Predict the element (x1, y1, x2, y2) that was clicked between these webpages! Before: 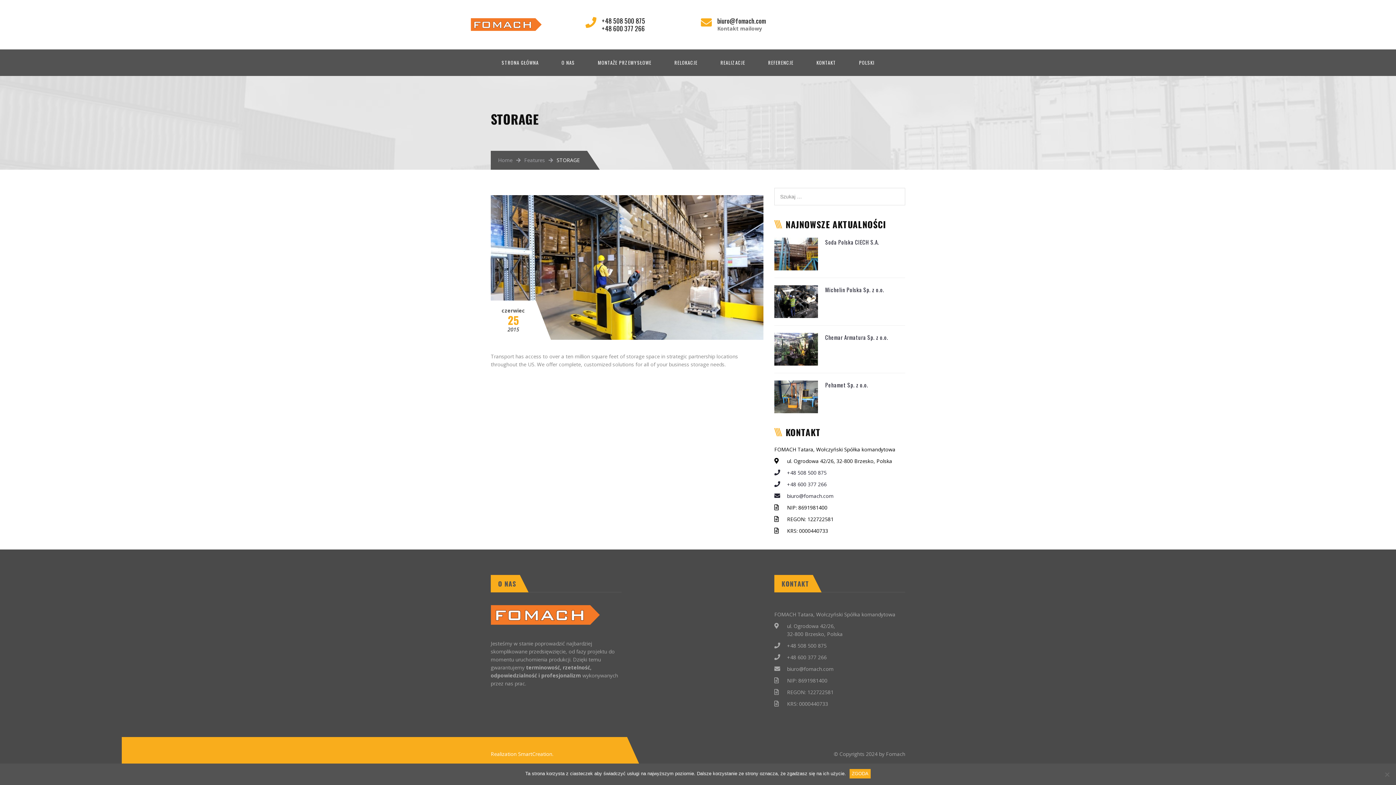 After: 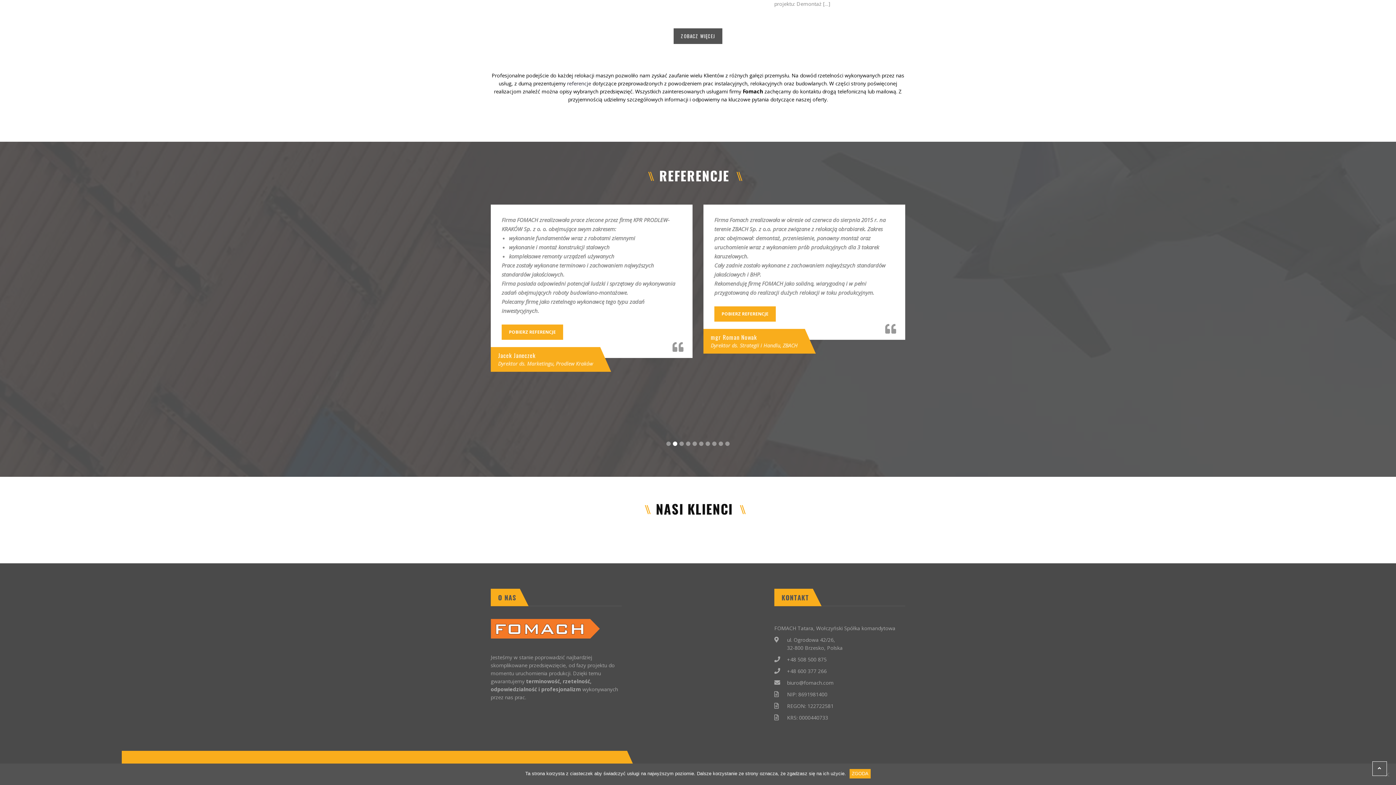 Action: label: REFERENCJE bbox: (757, 49, 804, 76)